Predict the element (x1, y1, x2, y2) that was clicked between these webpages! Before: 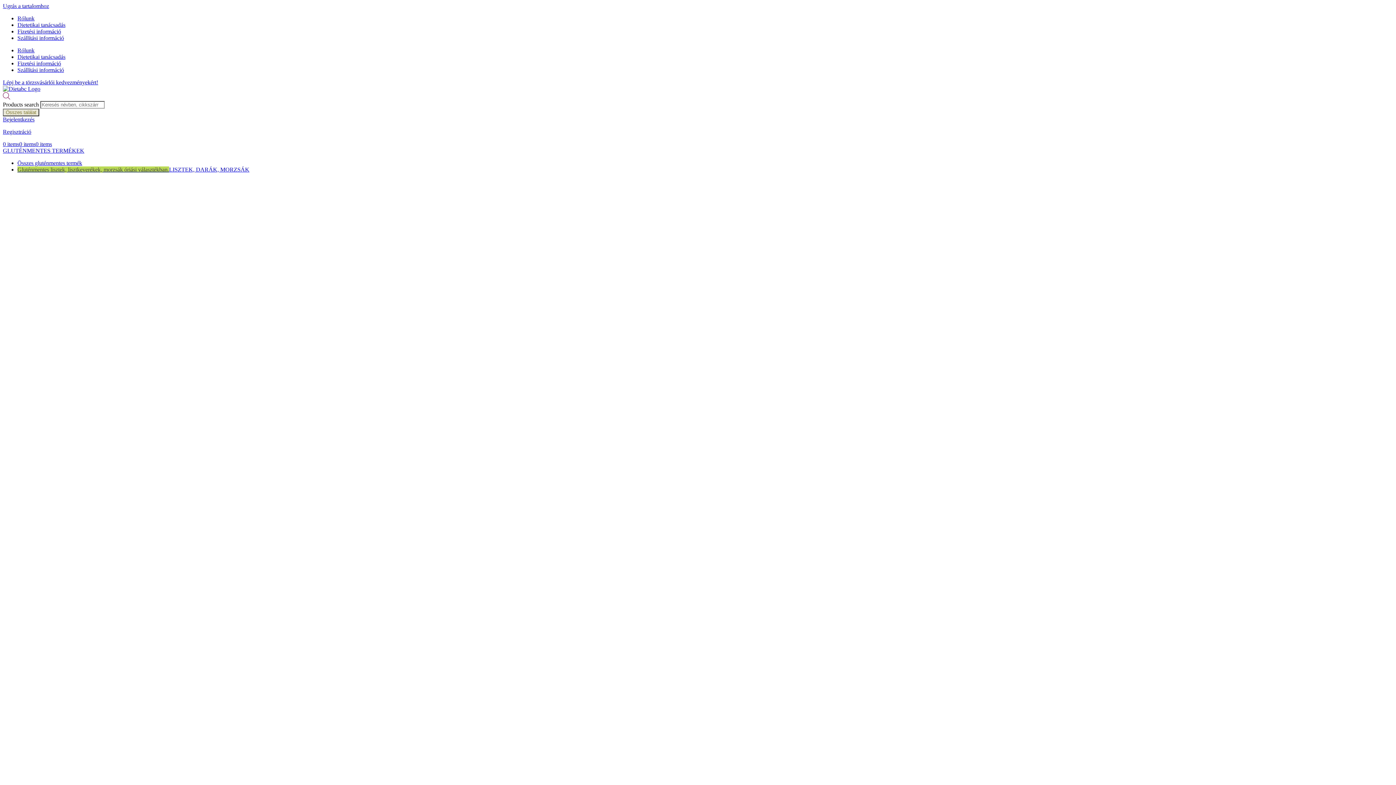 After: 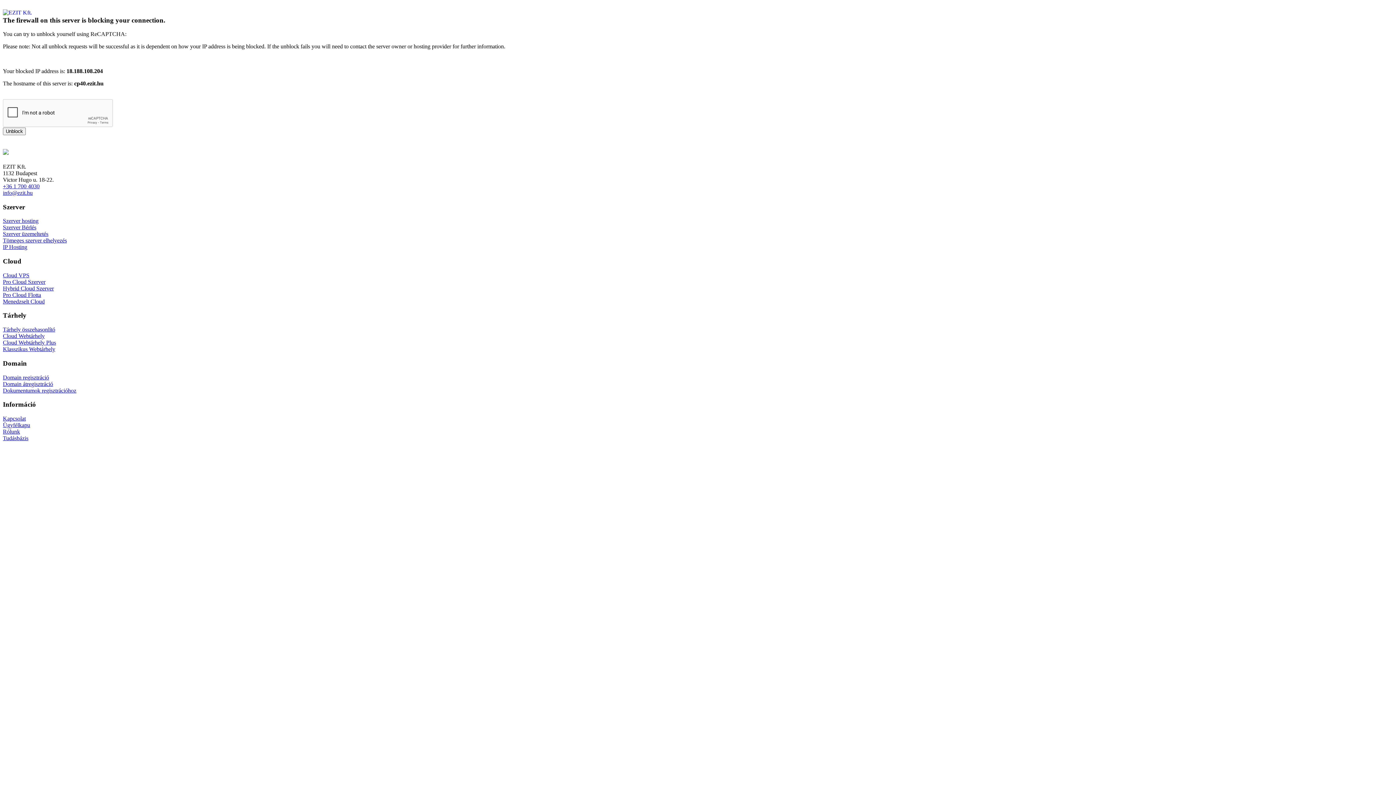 Action: label: Szállítási információ bbox: (17, 34, 64, 41)